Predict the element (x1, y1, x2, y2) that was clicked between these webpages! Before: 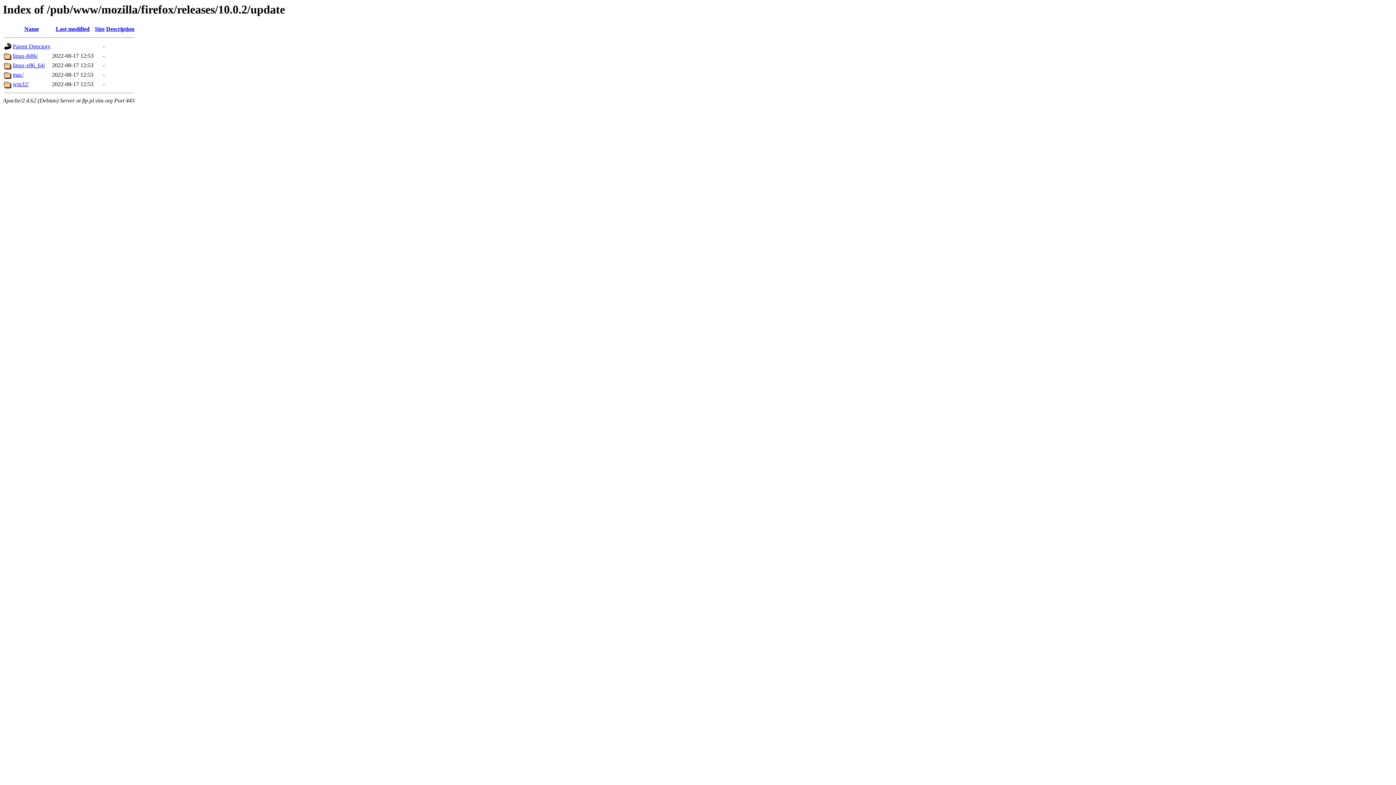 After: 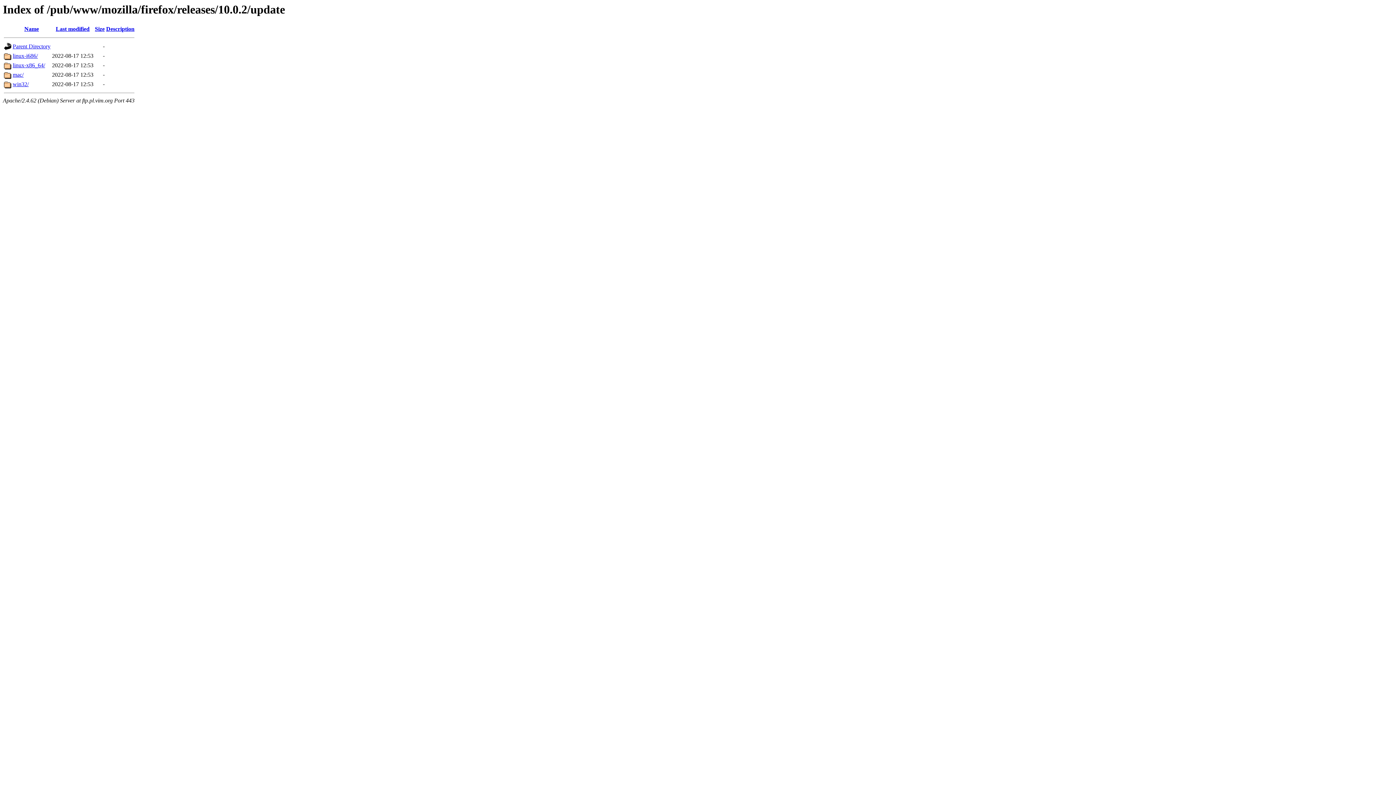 Action: bbox: (94, 25, 104, 32) label: Size